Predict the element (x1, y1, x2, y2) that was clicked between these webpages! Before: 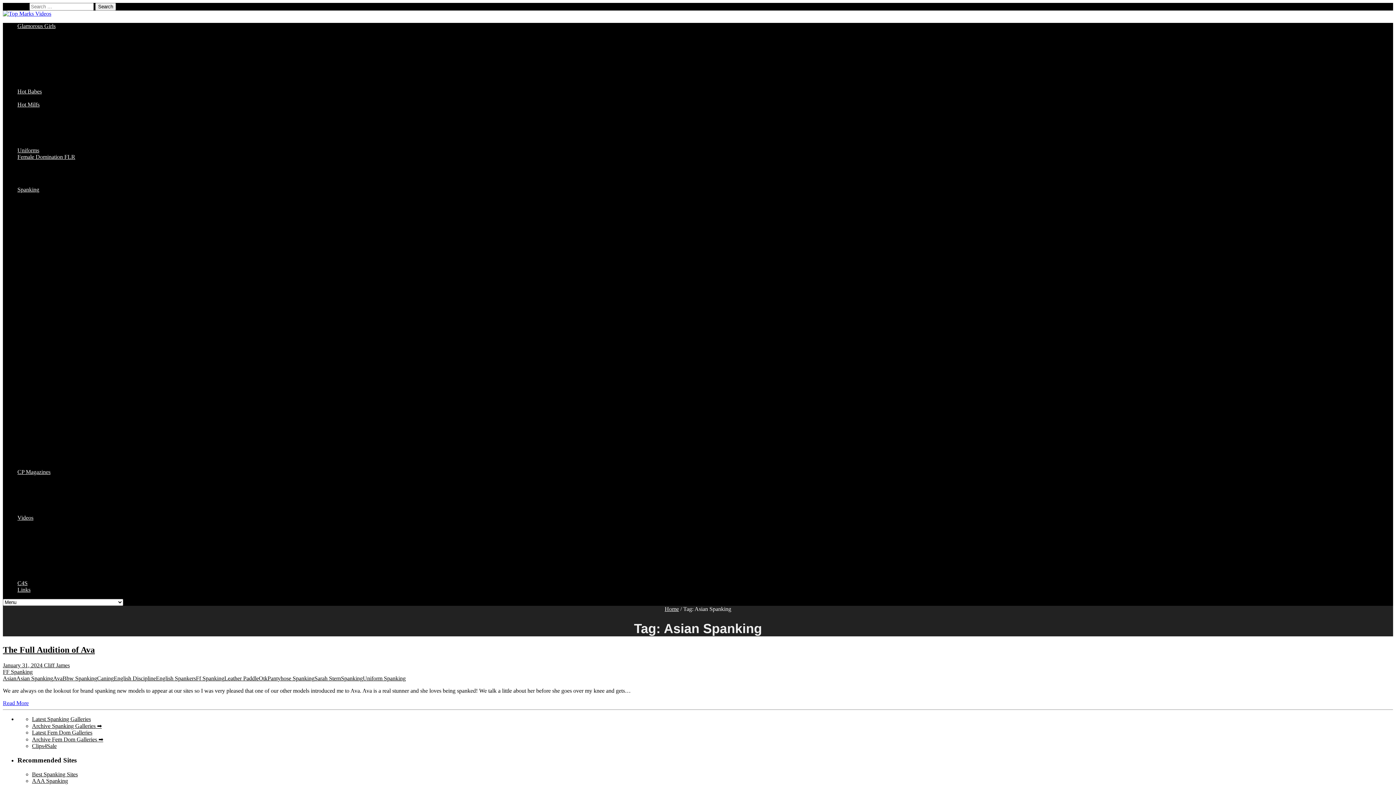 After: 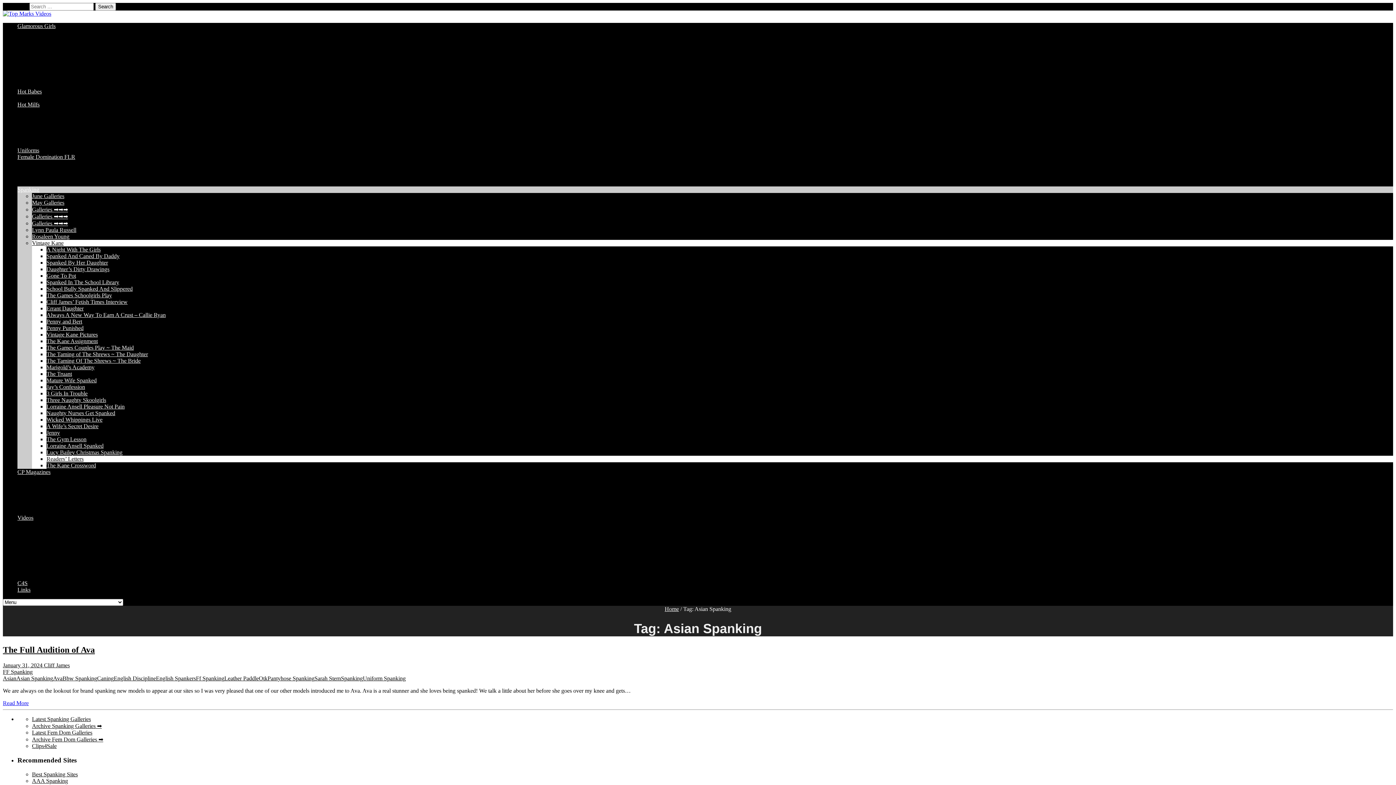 Action: bbox: (46, 456, 83, 462) label: Readers’ Letters